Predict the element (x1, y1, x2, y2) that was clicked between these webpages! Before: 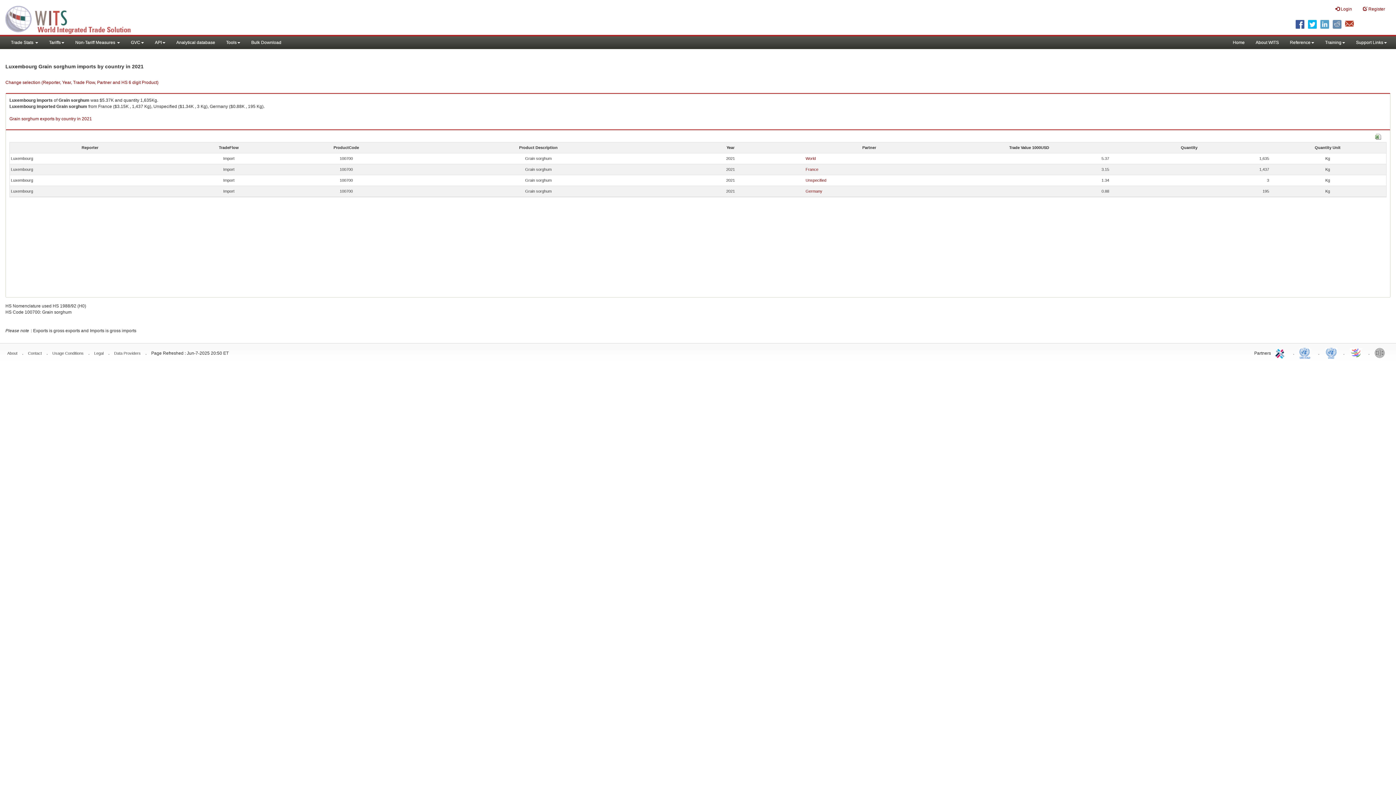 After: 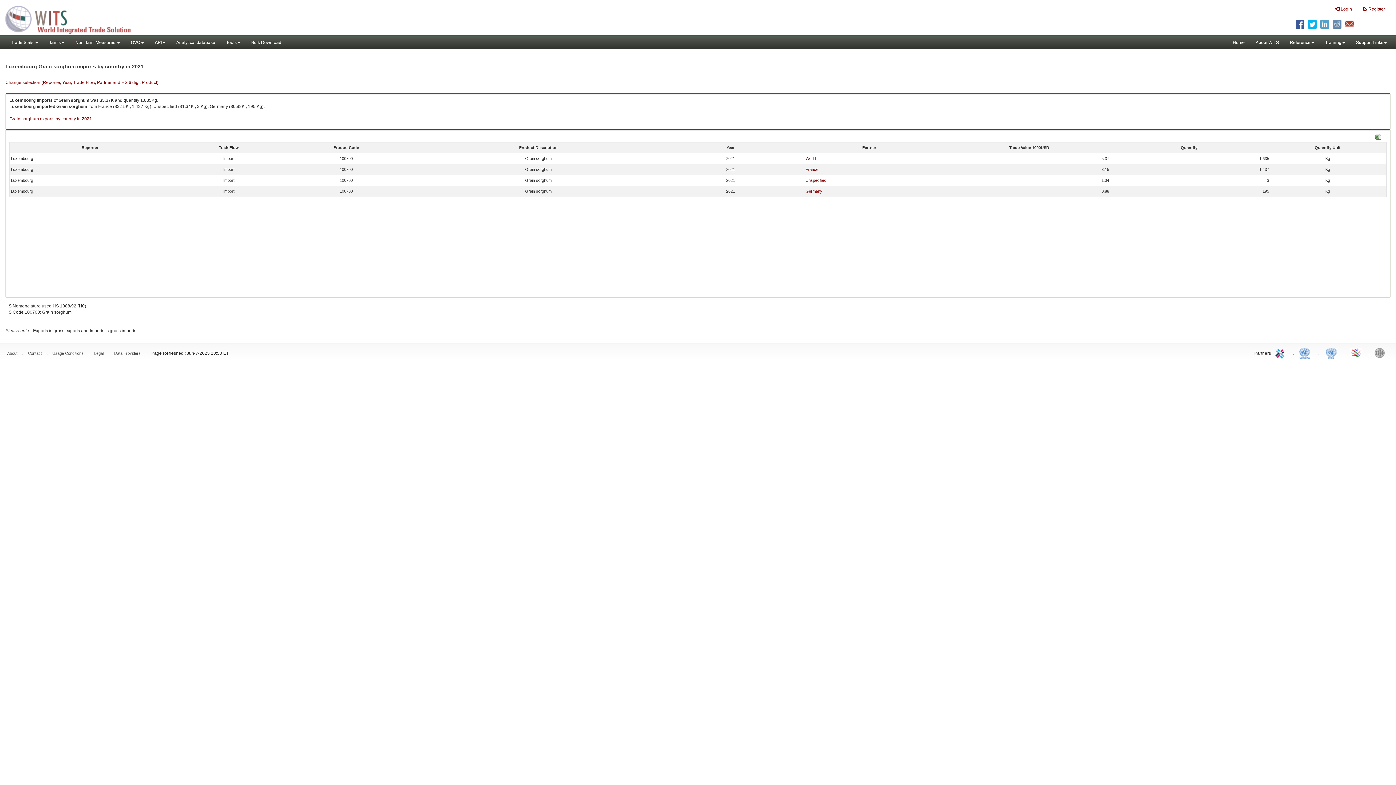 Action: bbox: (1375, 133, 1381, 138)